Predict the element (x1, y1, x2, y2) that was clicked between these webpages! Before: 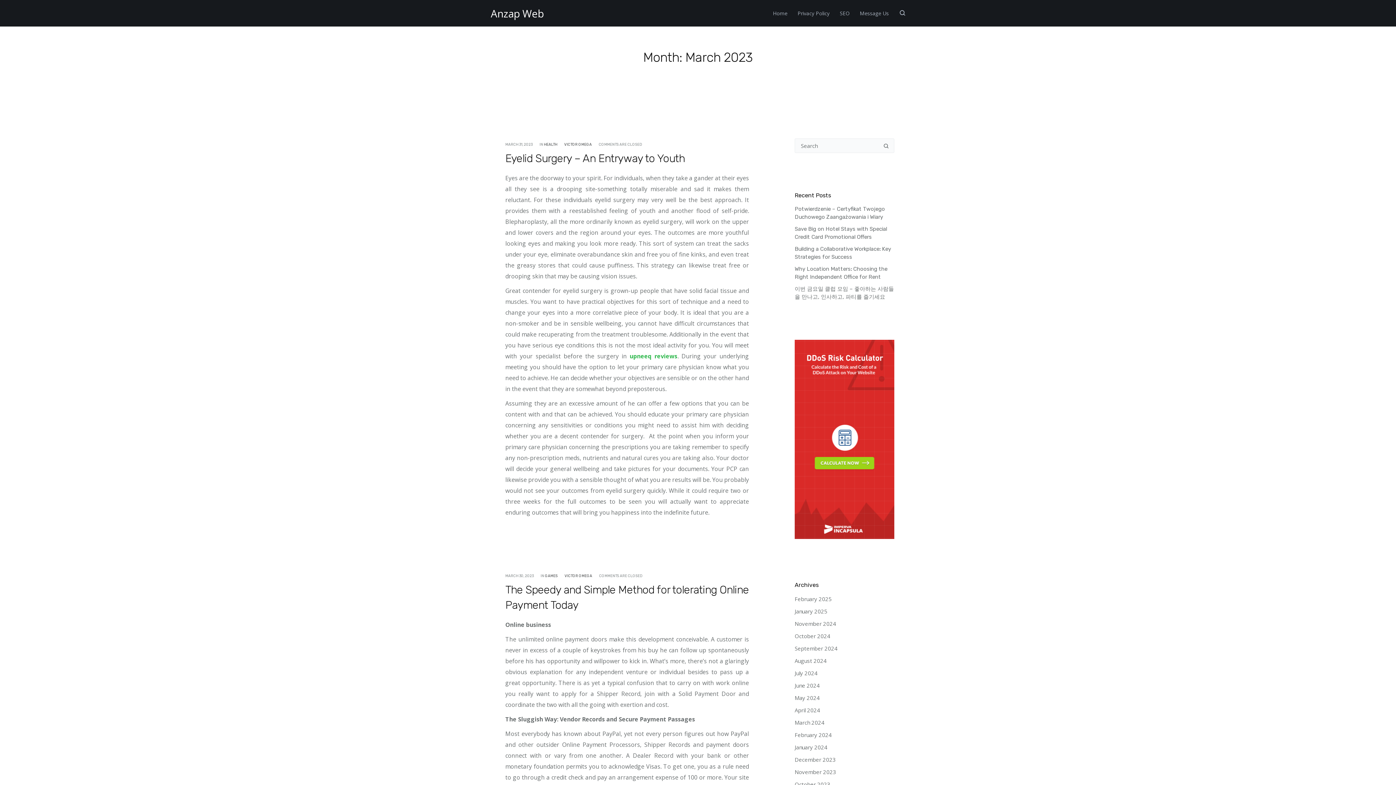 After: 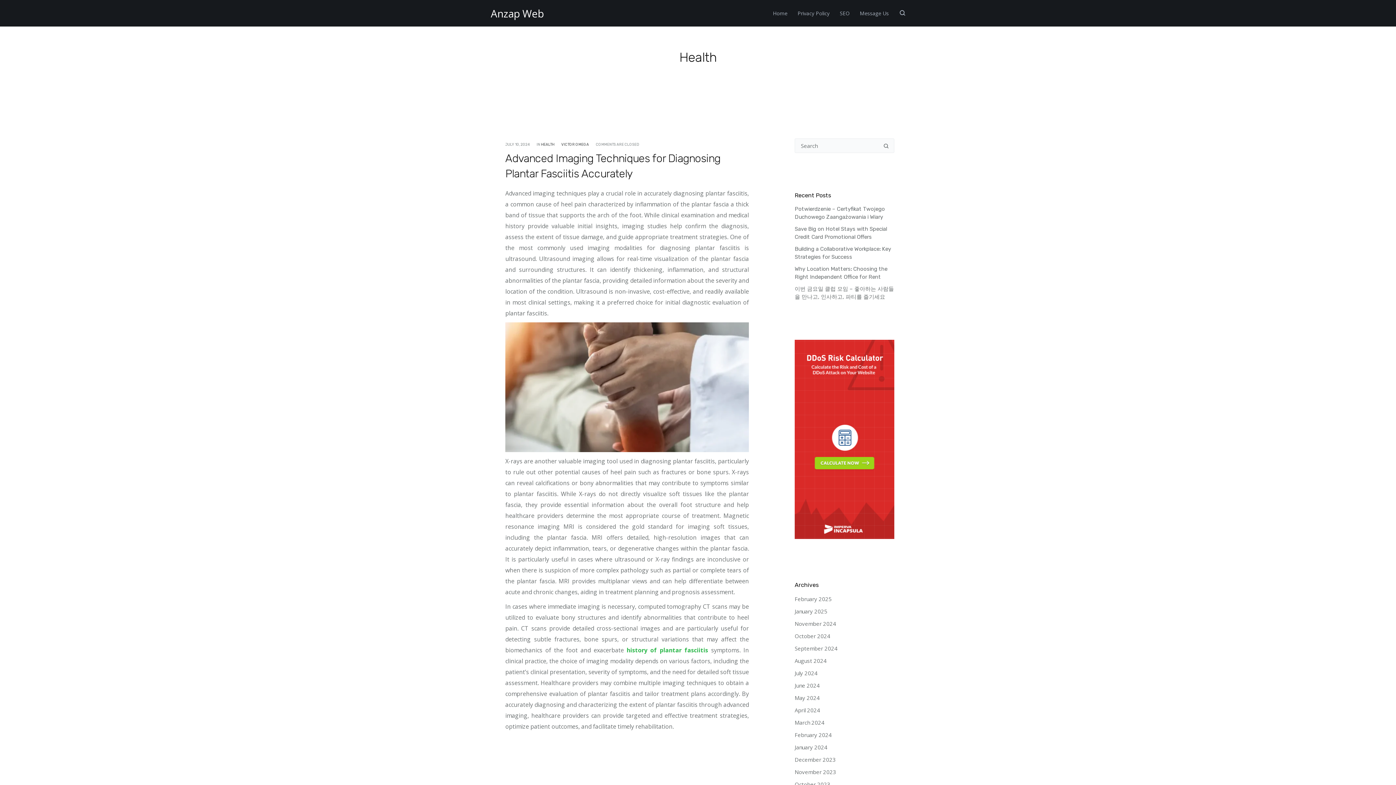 Action: label: HEALTH bbox: (544, 142, 557, 146)